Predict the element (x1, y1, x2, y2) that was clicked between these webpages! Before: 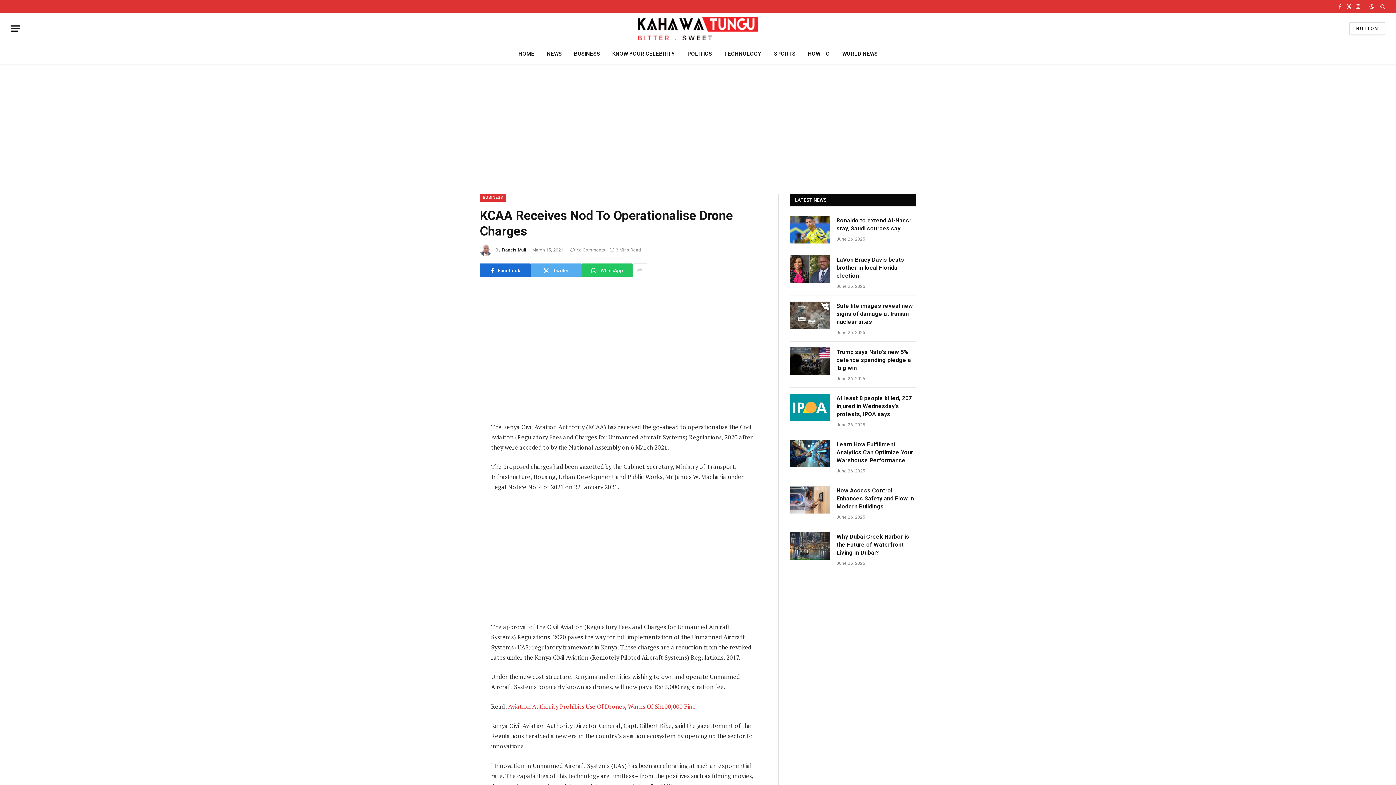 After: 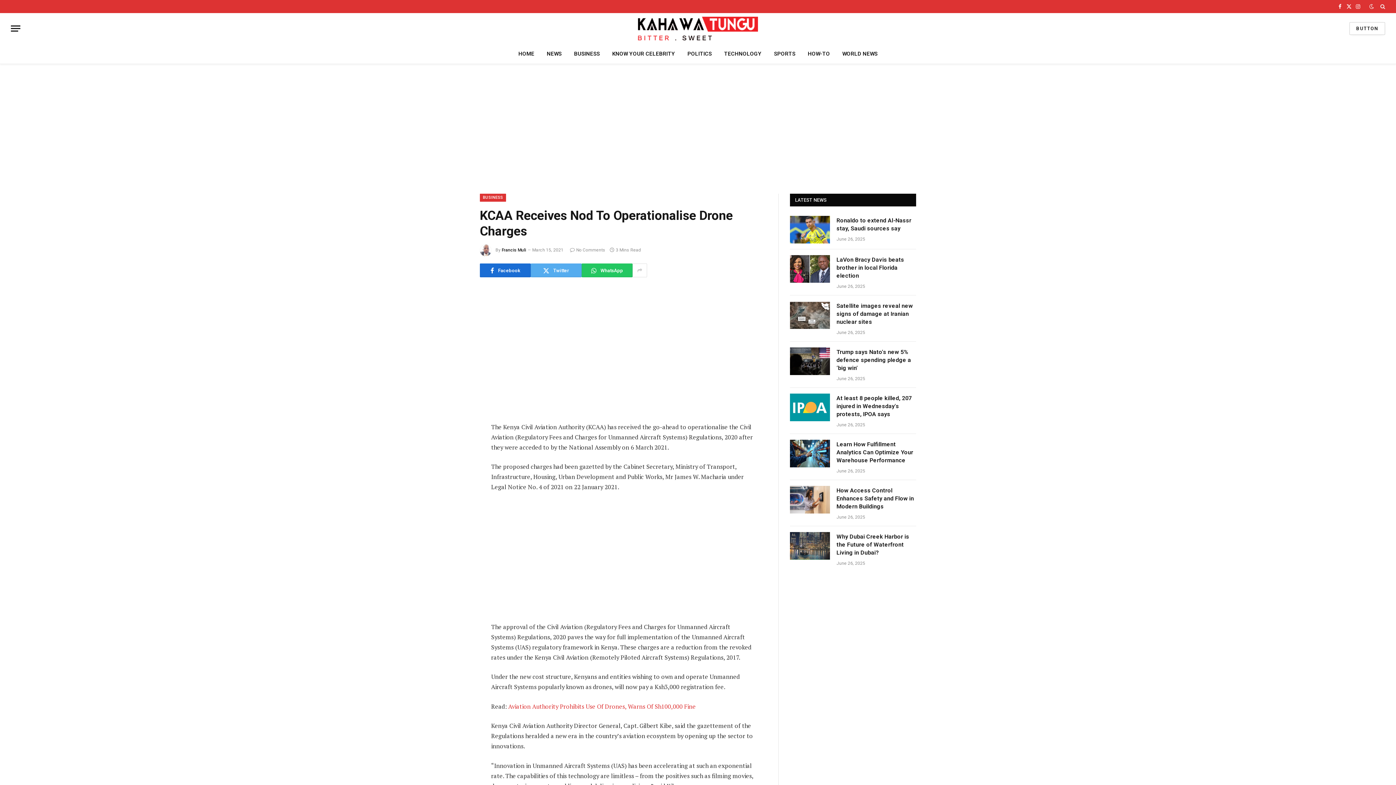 Action: bbox: (447, 305, 461, 320)